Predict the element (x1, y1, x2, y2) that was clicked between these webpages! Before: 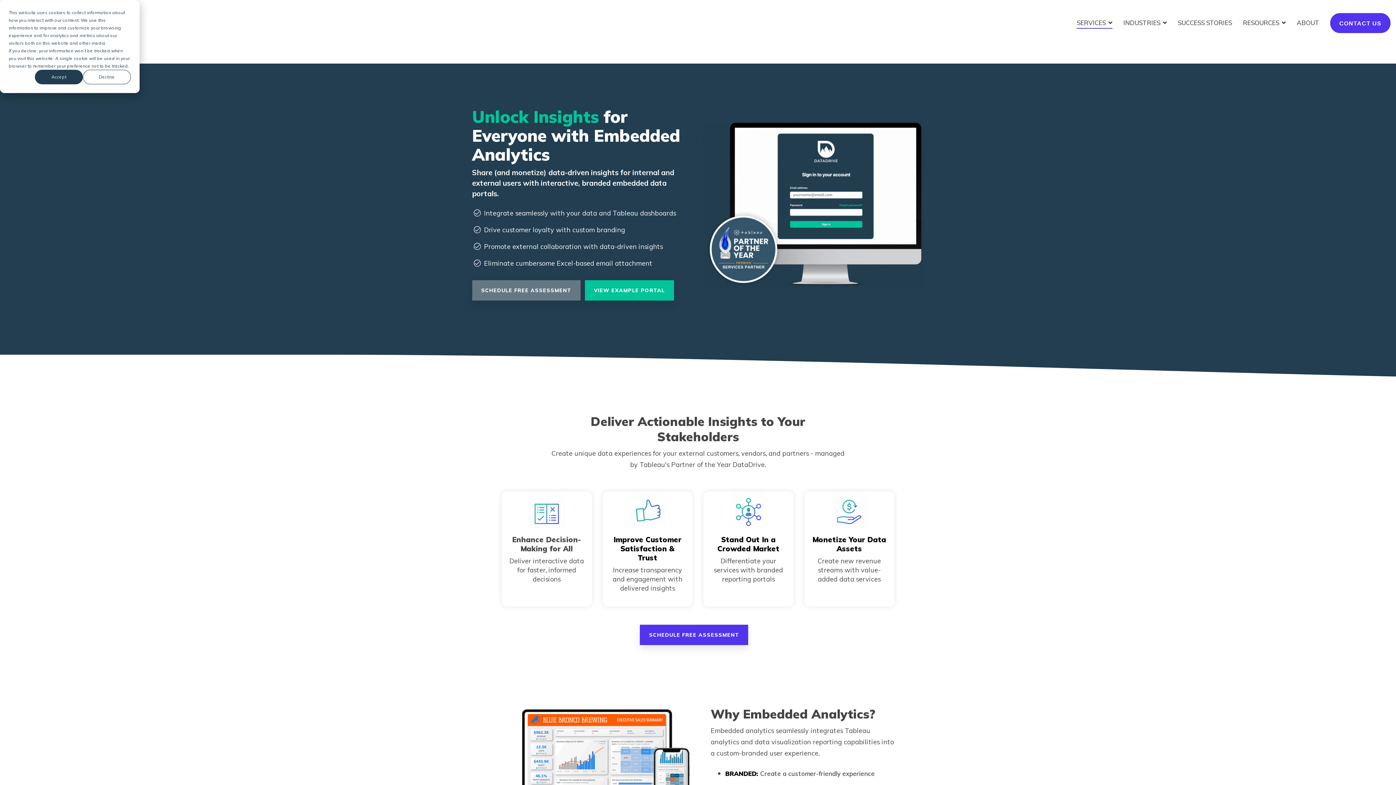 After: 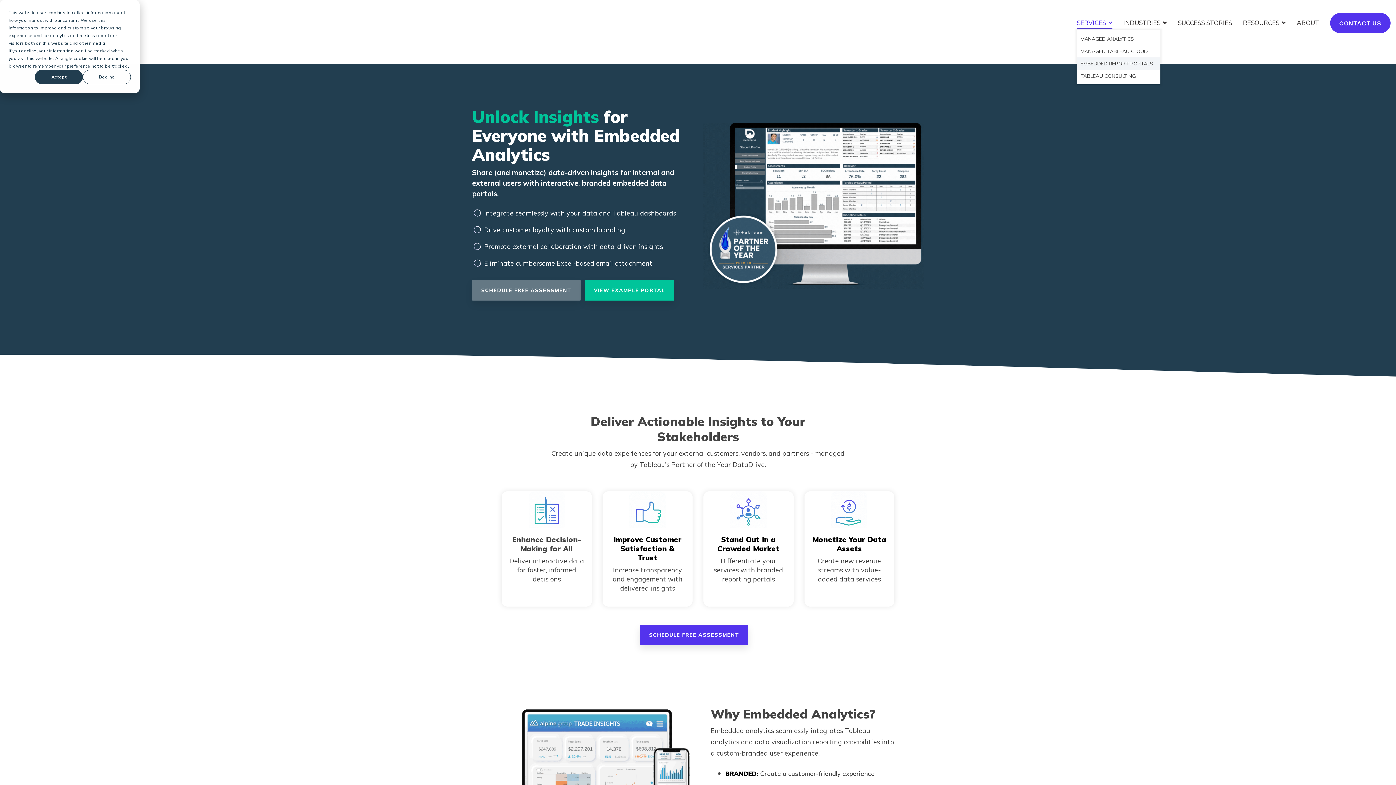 Action: label: SERVICES  bbox: (1077, 15, 1112, 30)